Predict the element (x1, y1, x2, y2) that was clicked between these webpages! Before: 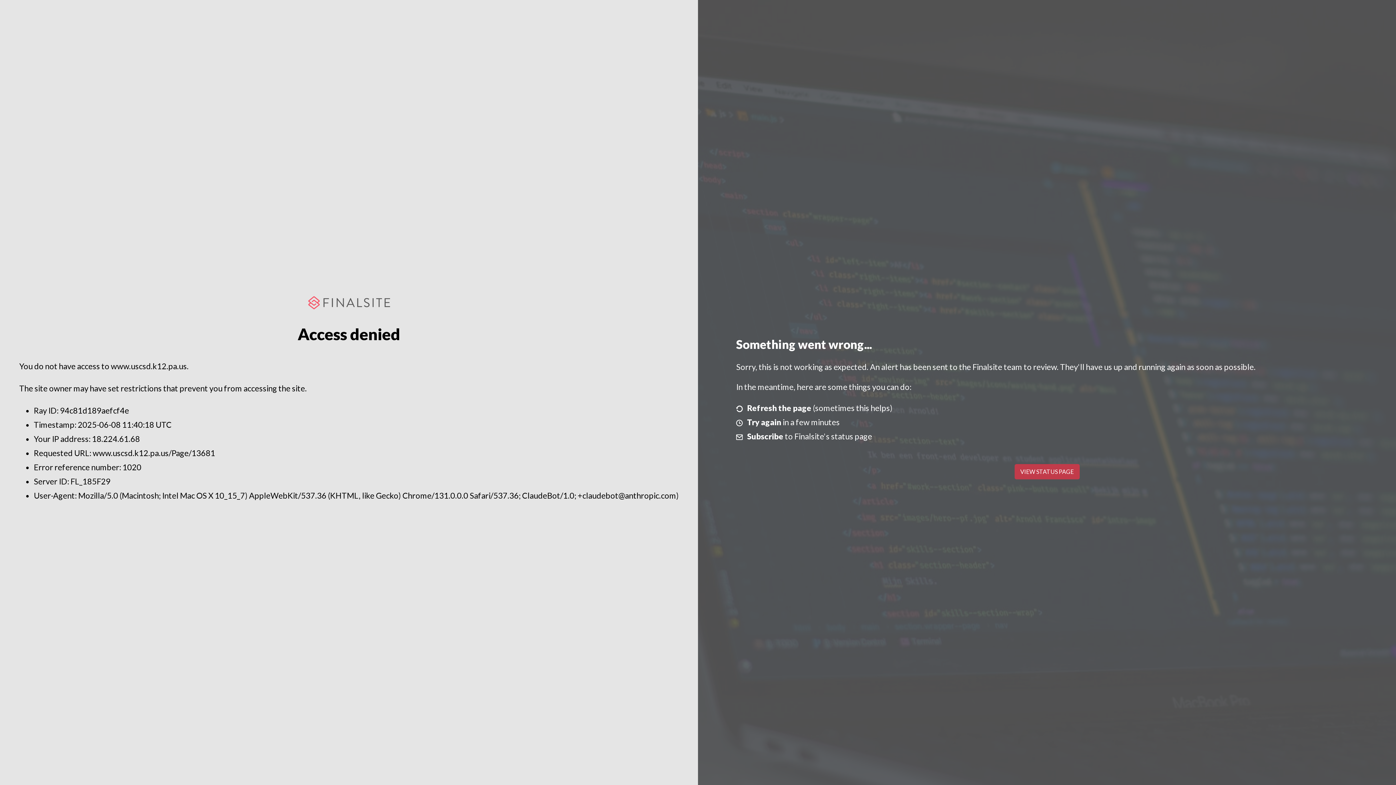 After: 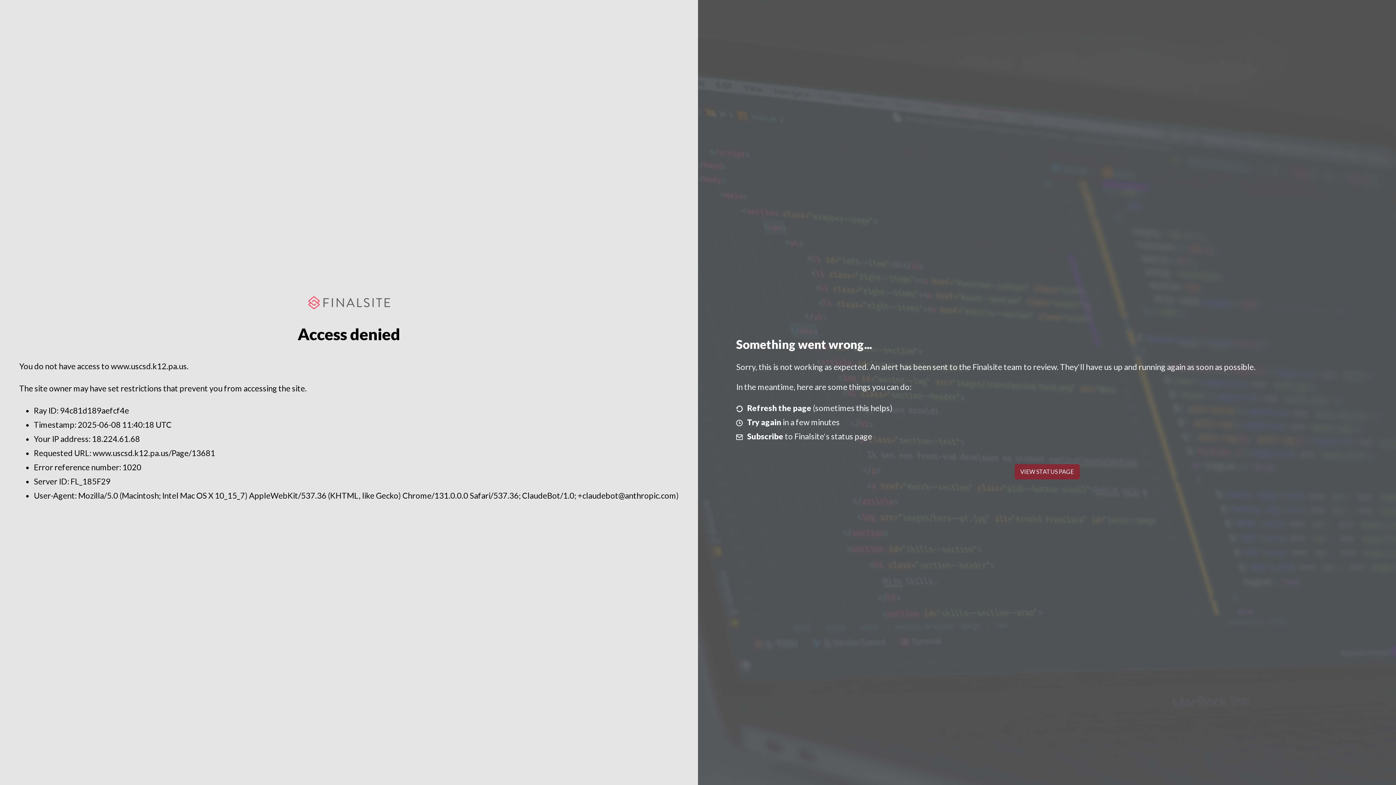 Action: label: VIEW STATUS PAGE bbox: (1014, 464, 1079, 479)